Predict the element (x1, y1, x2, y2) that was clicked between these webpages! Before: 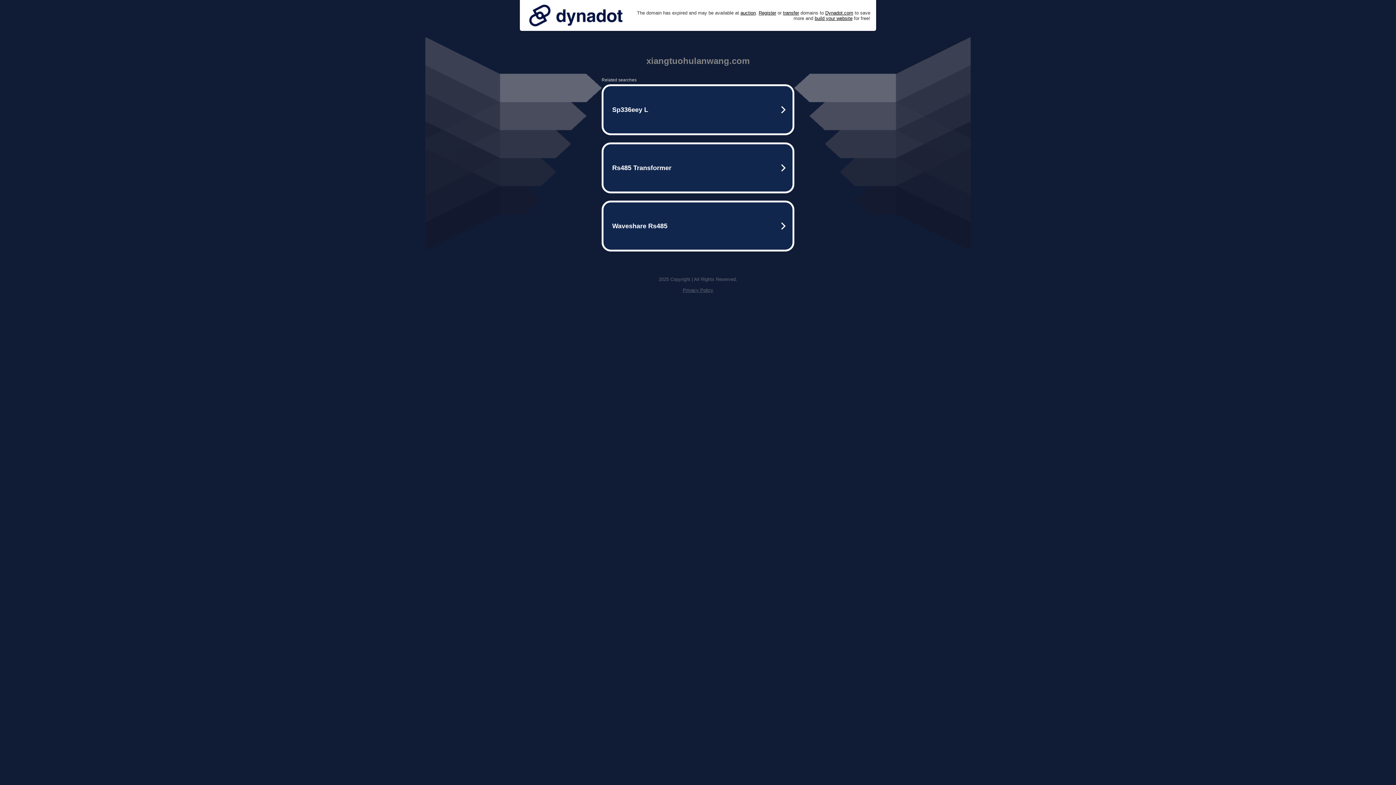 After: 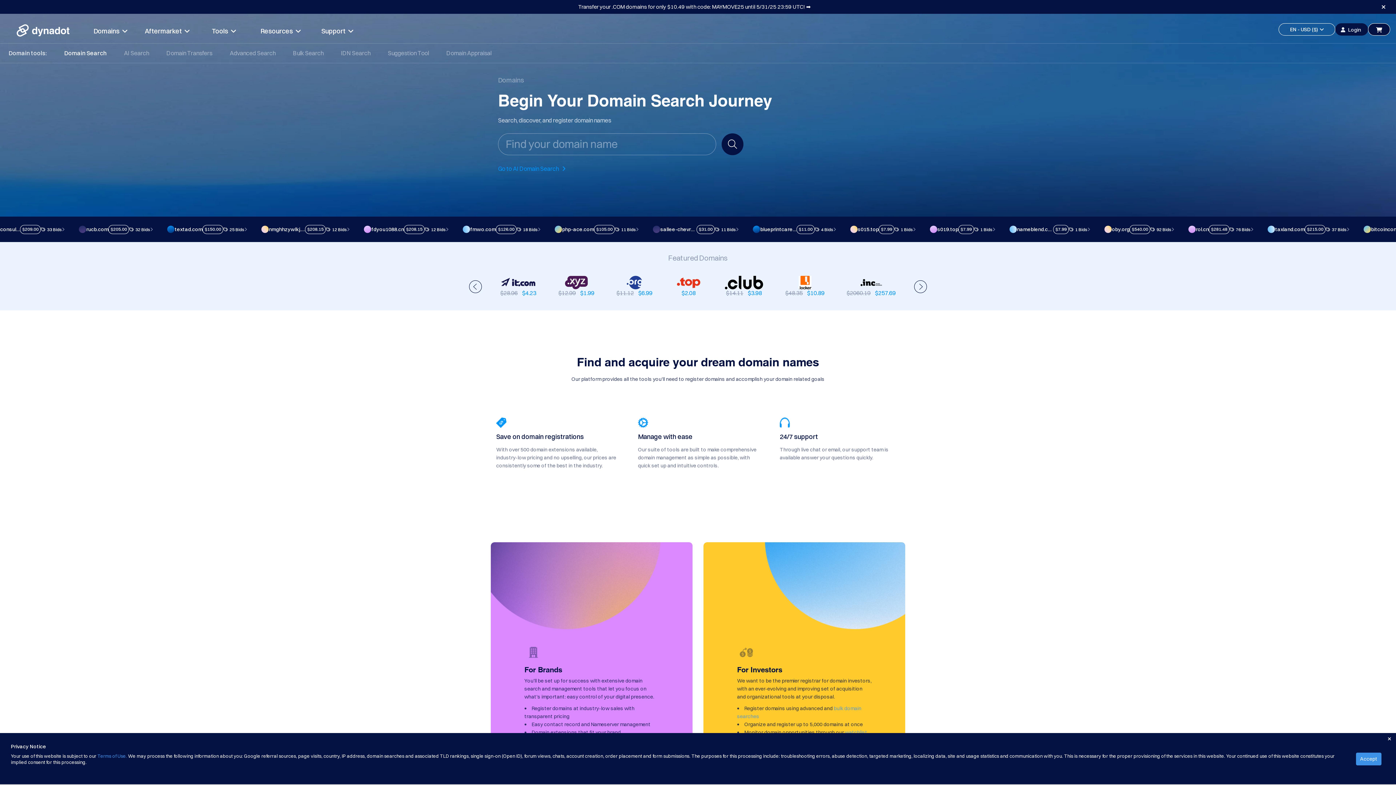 Action: bbox: (758, 10, 776, 15) label: Register